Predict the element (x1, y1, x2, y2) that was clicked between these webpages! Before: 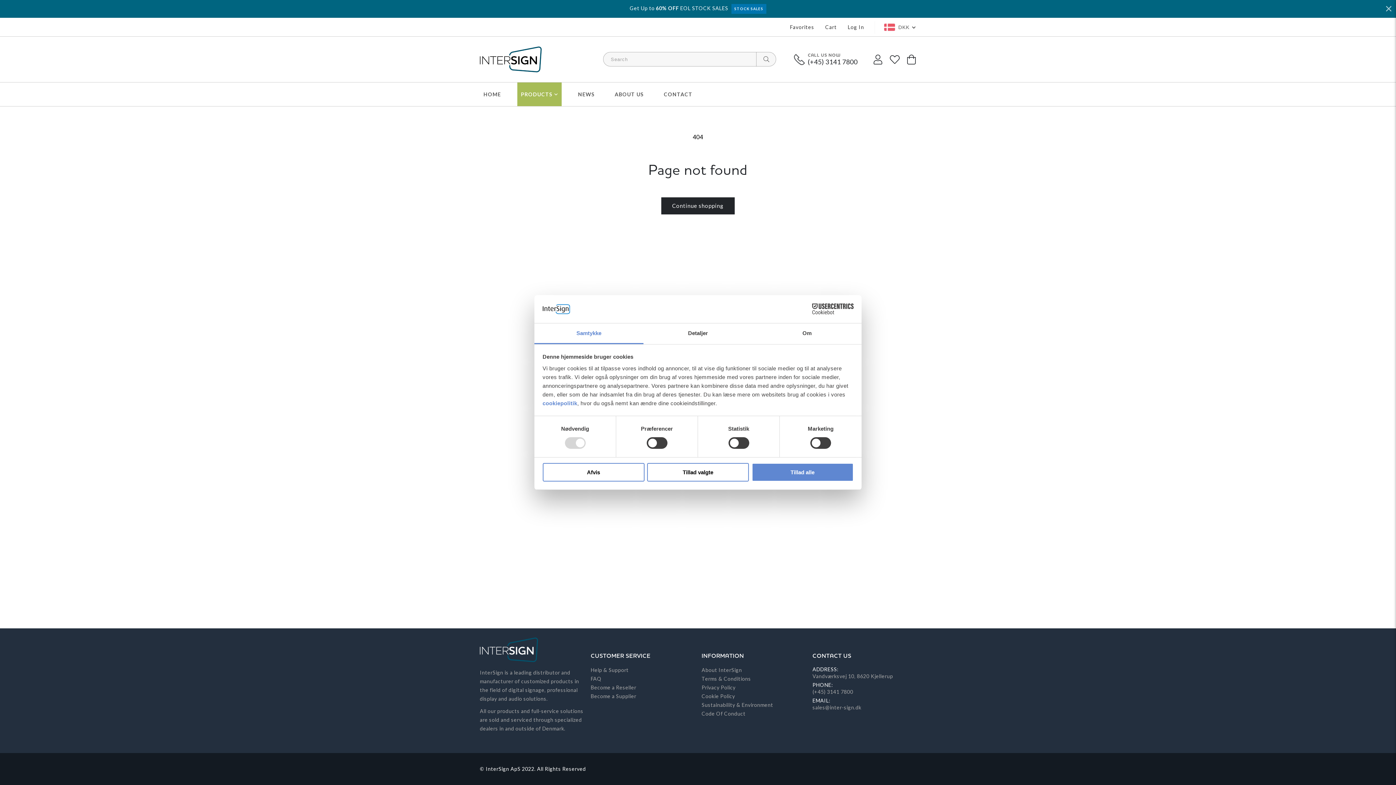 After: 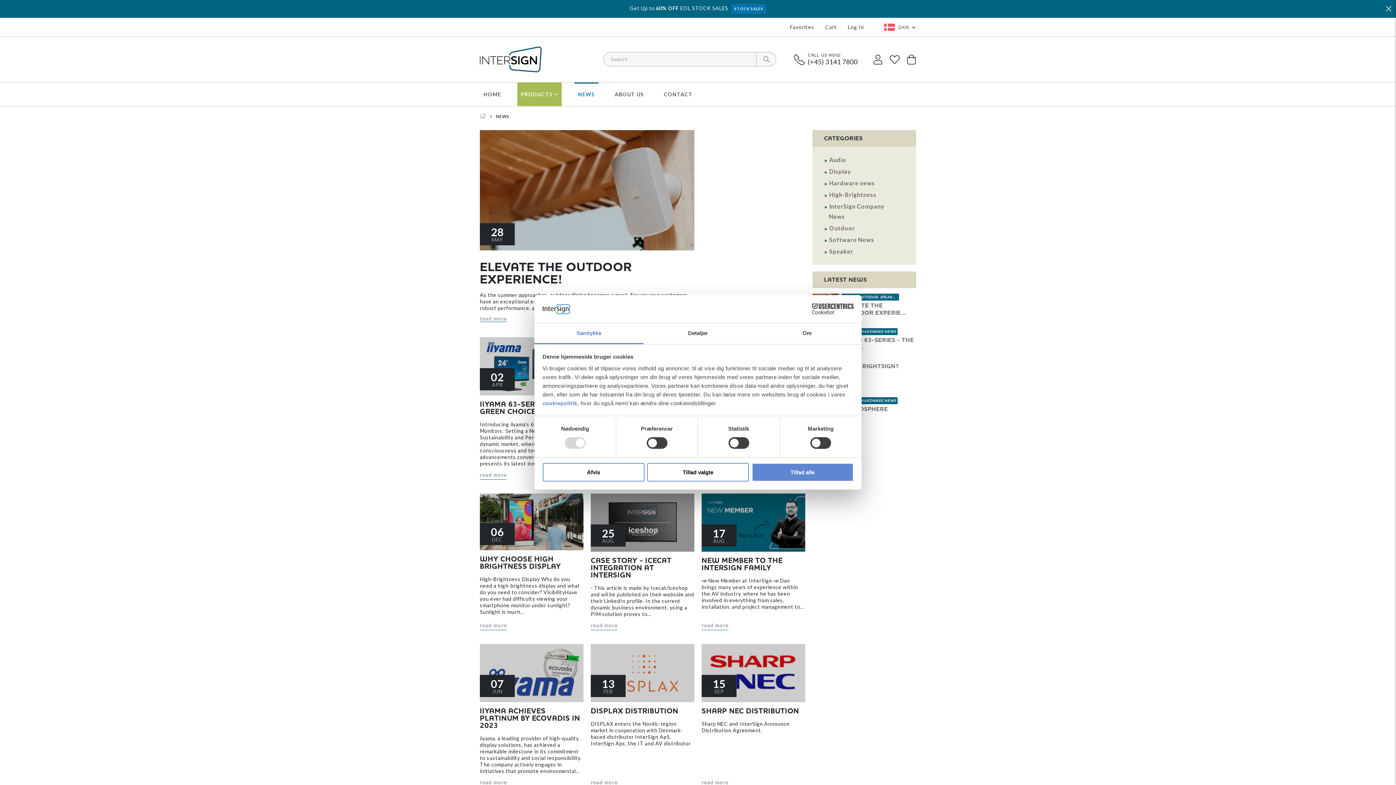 Action: label: NEWS bbox: (574, 82, 598, 106)